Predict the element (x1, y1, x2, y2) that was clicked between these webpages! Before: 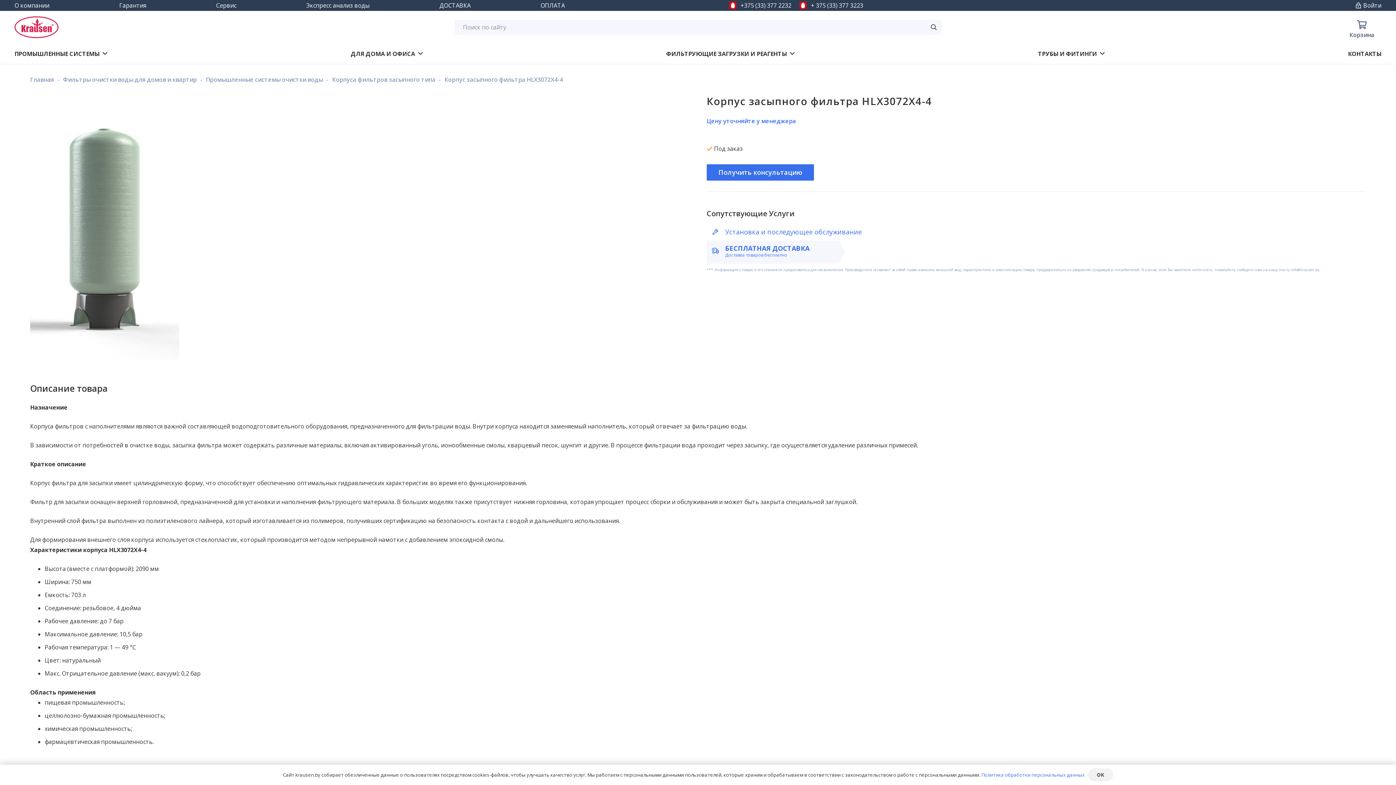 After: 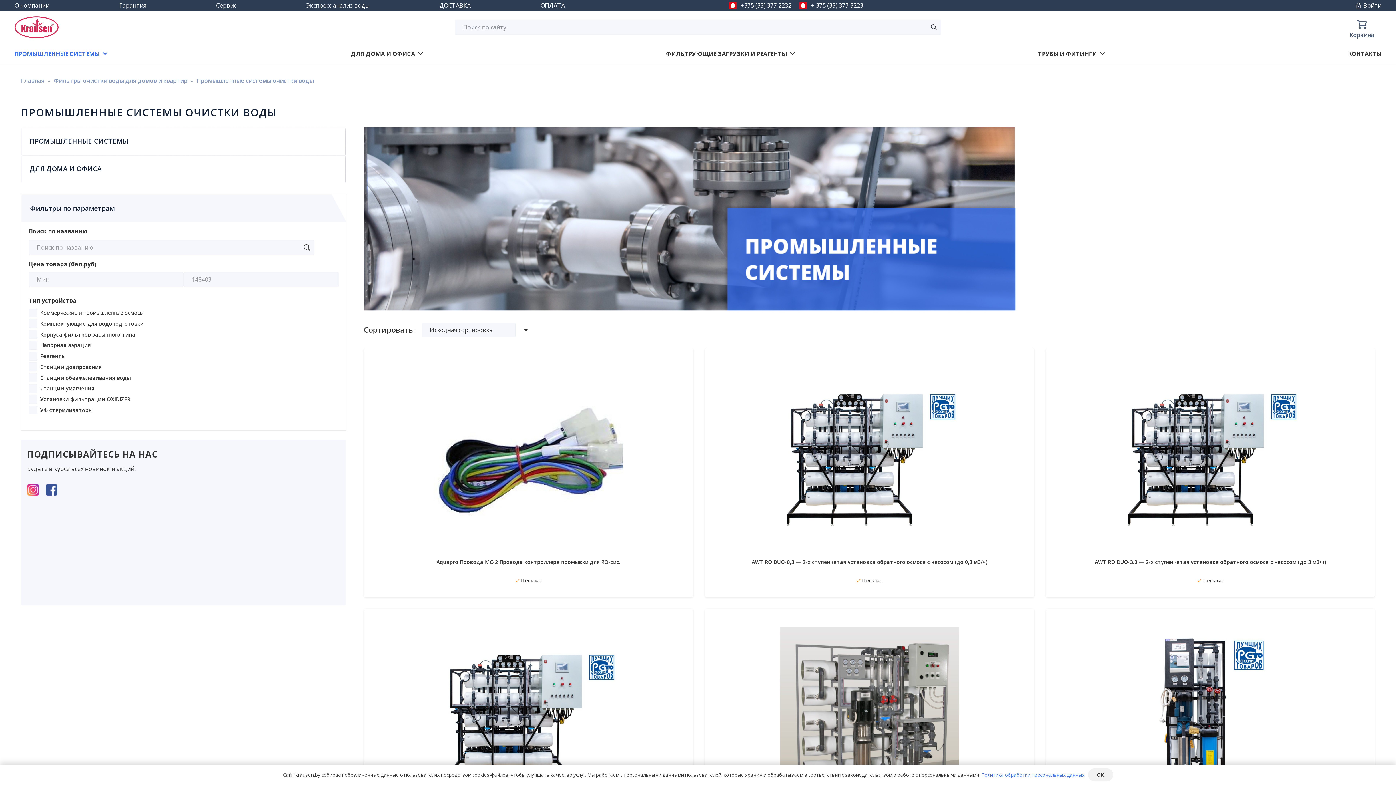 Action: label: ПРОМЫШЛЕННЫЕ СИСТЕМЫ bbox: (14, 43, 107, 64)